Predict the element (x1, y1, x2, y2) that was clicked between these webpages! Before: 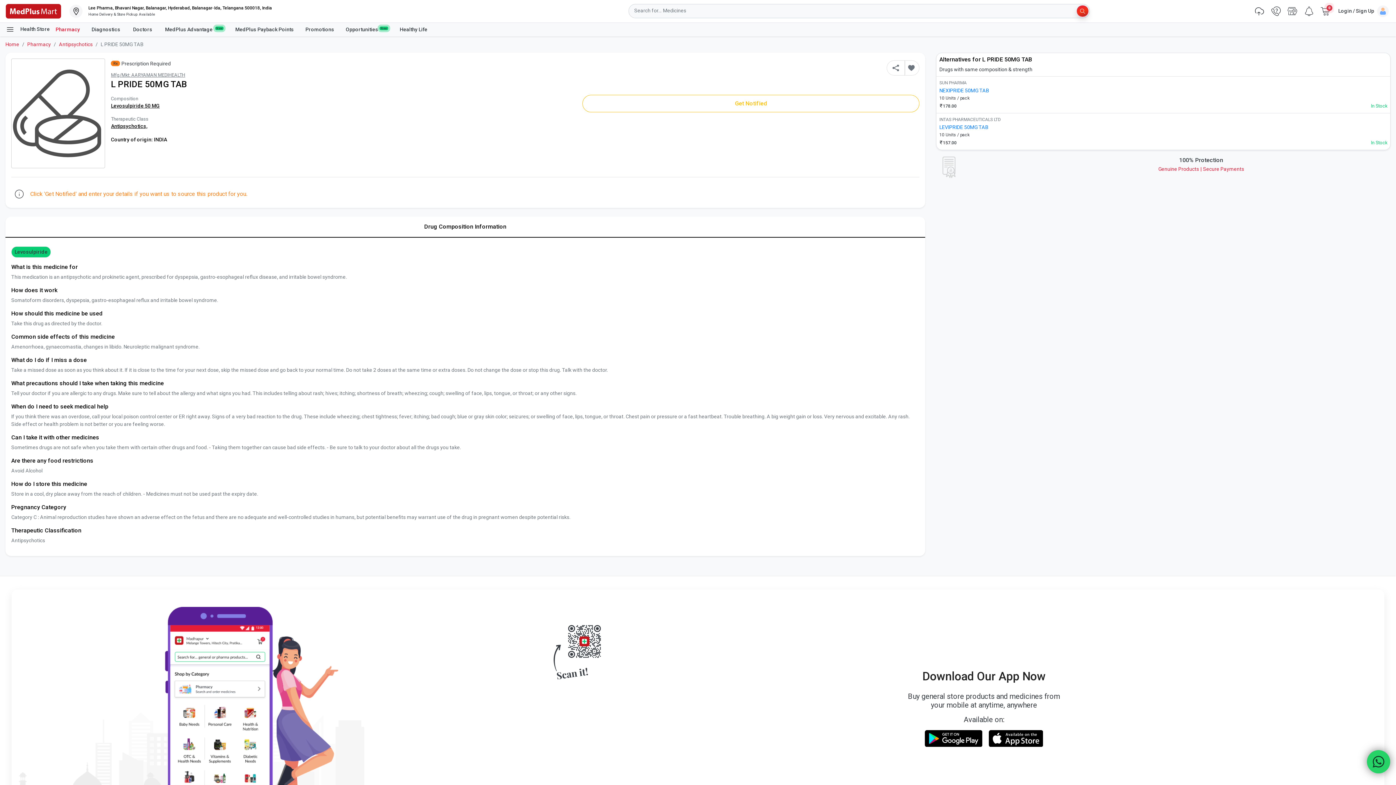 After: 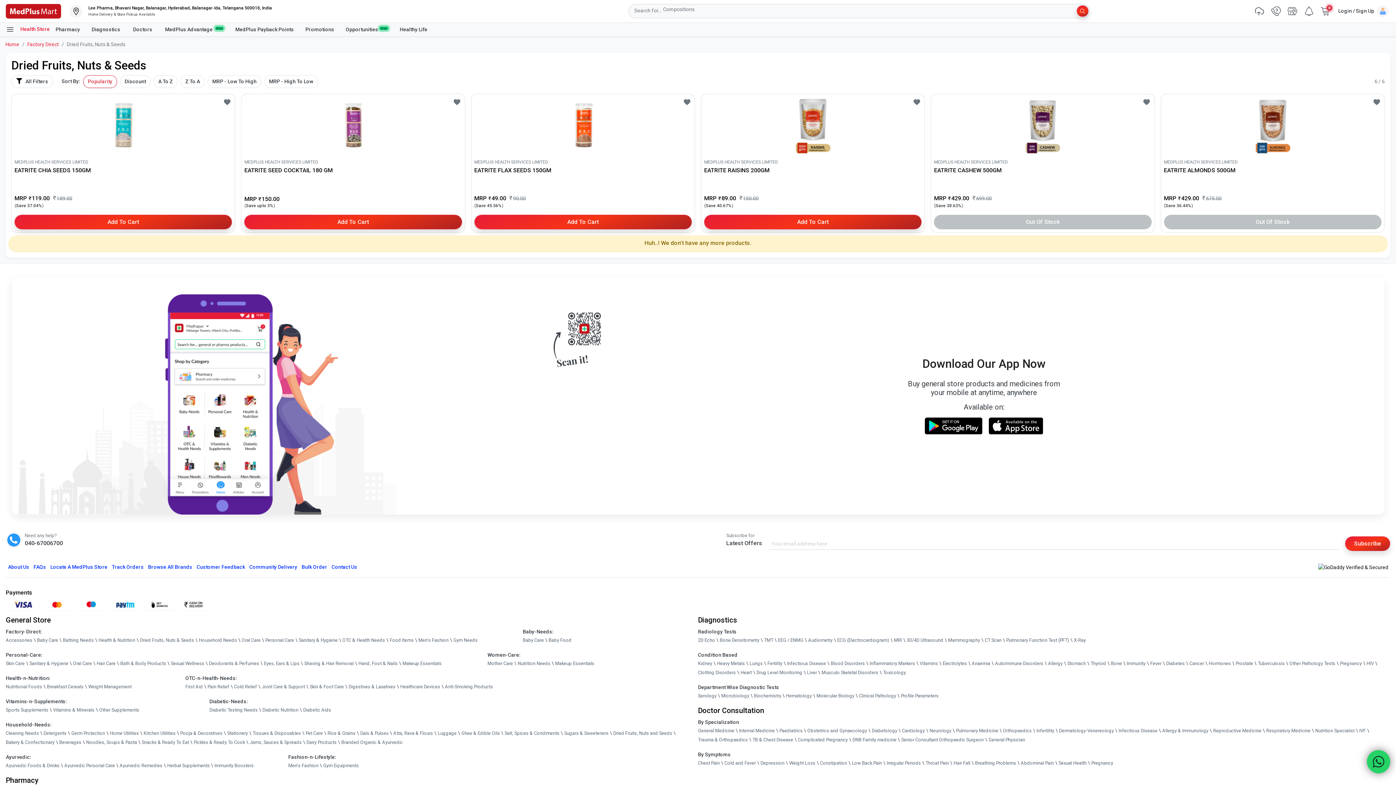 Action: bbox: (140, 752, 194, 761) label: Dried Fruits, Nuts & Seeds